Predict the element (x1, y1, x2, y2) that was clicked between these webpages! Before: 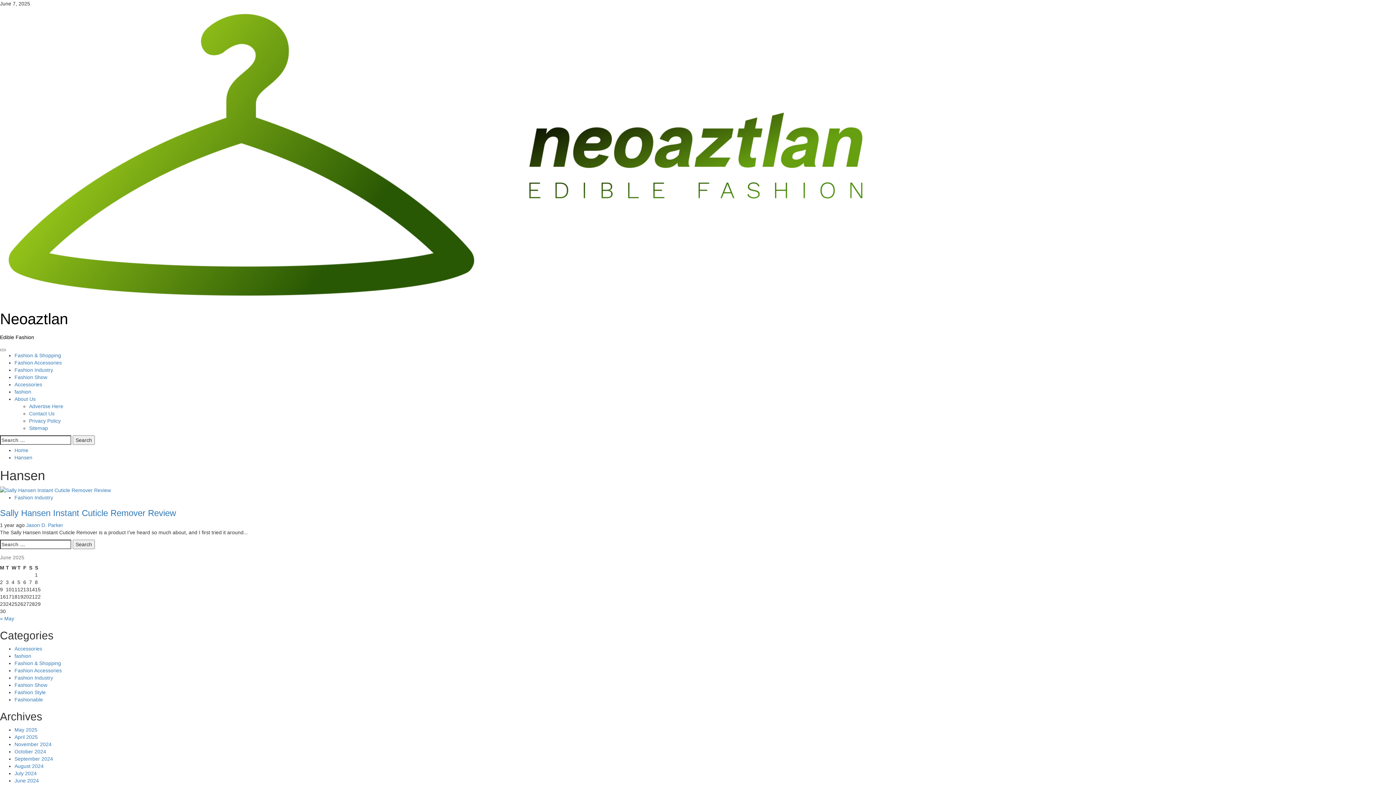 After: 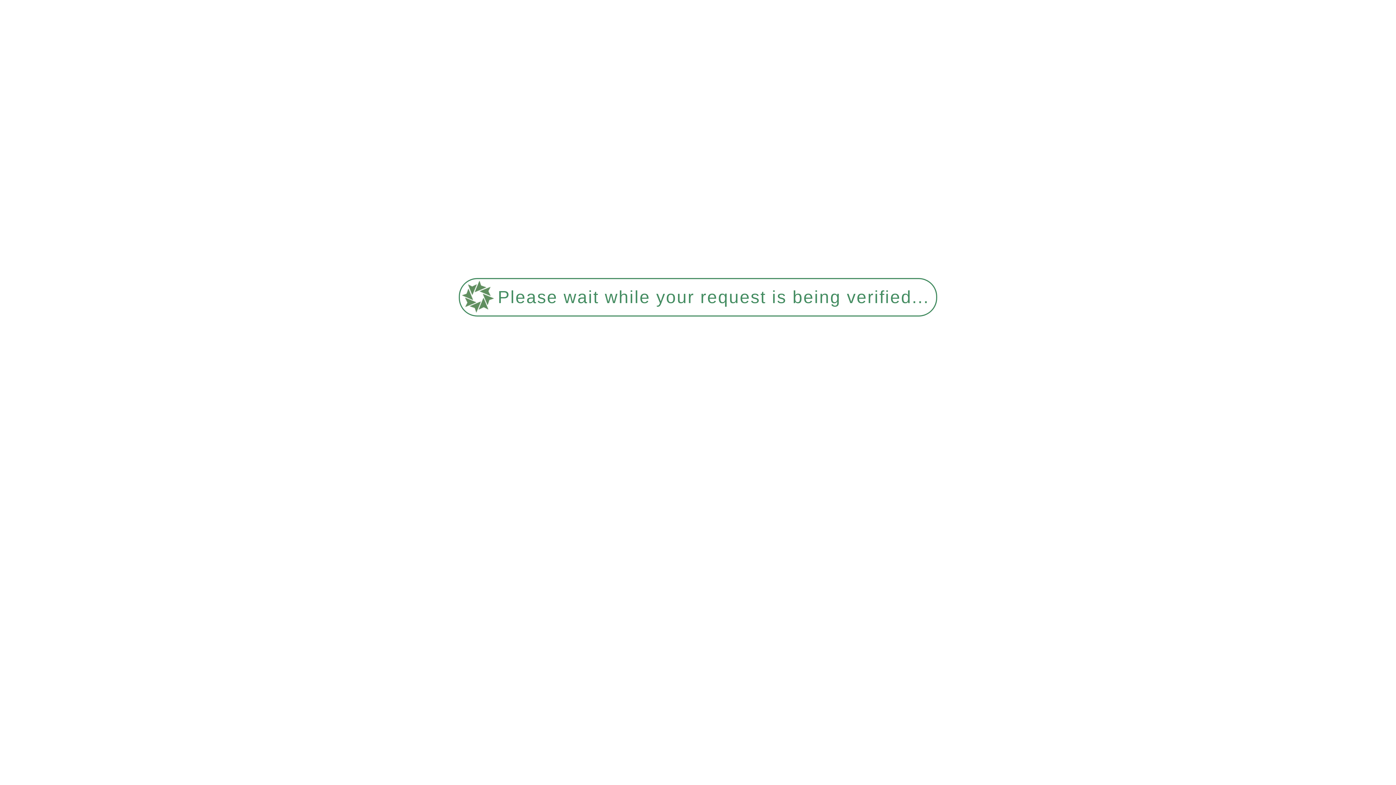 Action: label: November 2024 bbox: (14, 741, 51, 747)